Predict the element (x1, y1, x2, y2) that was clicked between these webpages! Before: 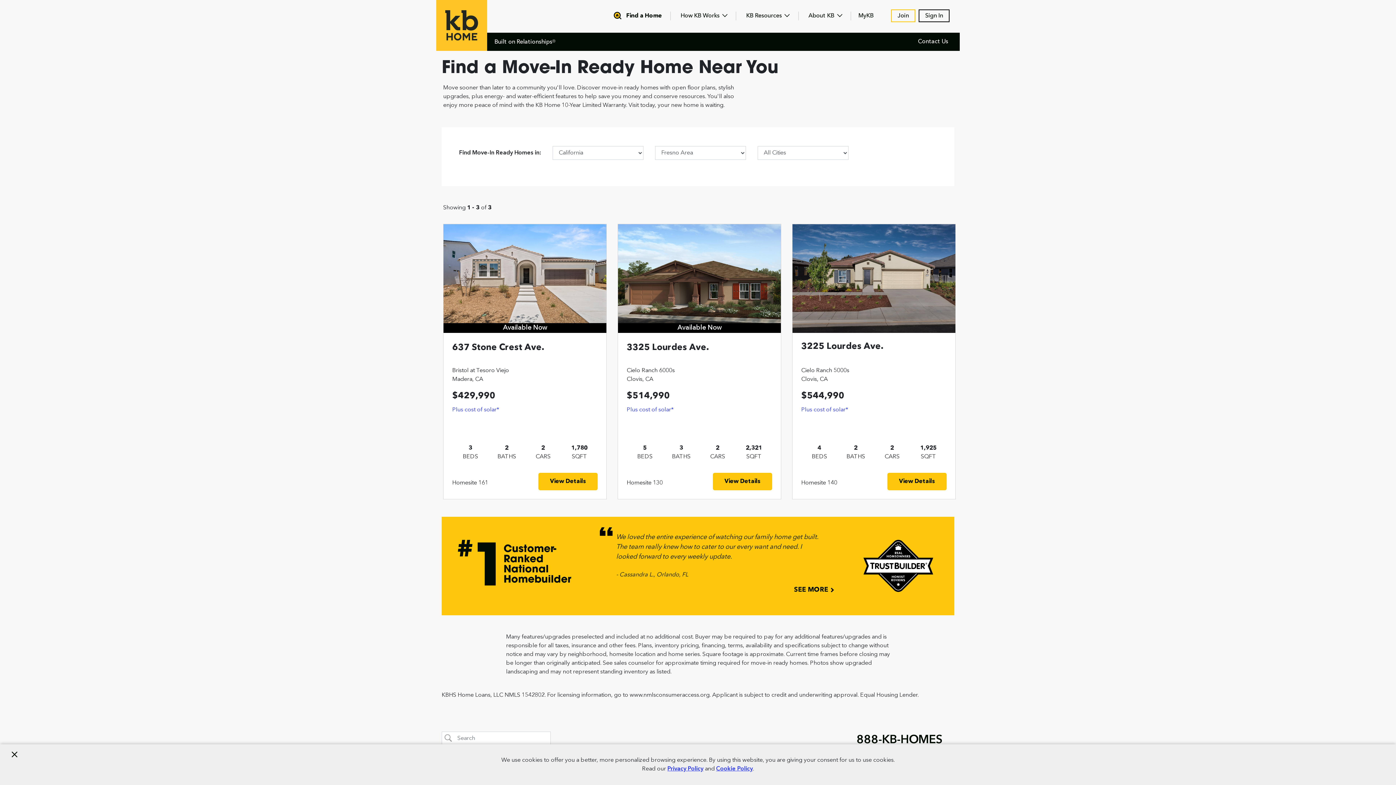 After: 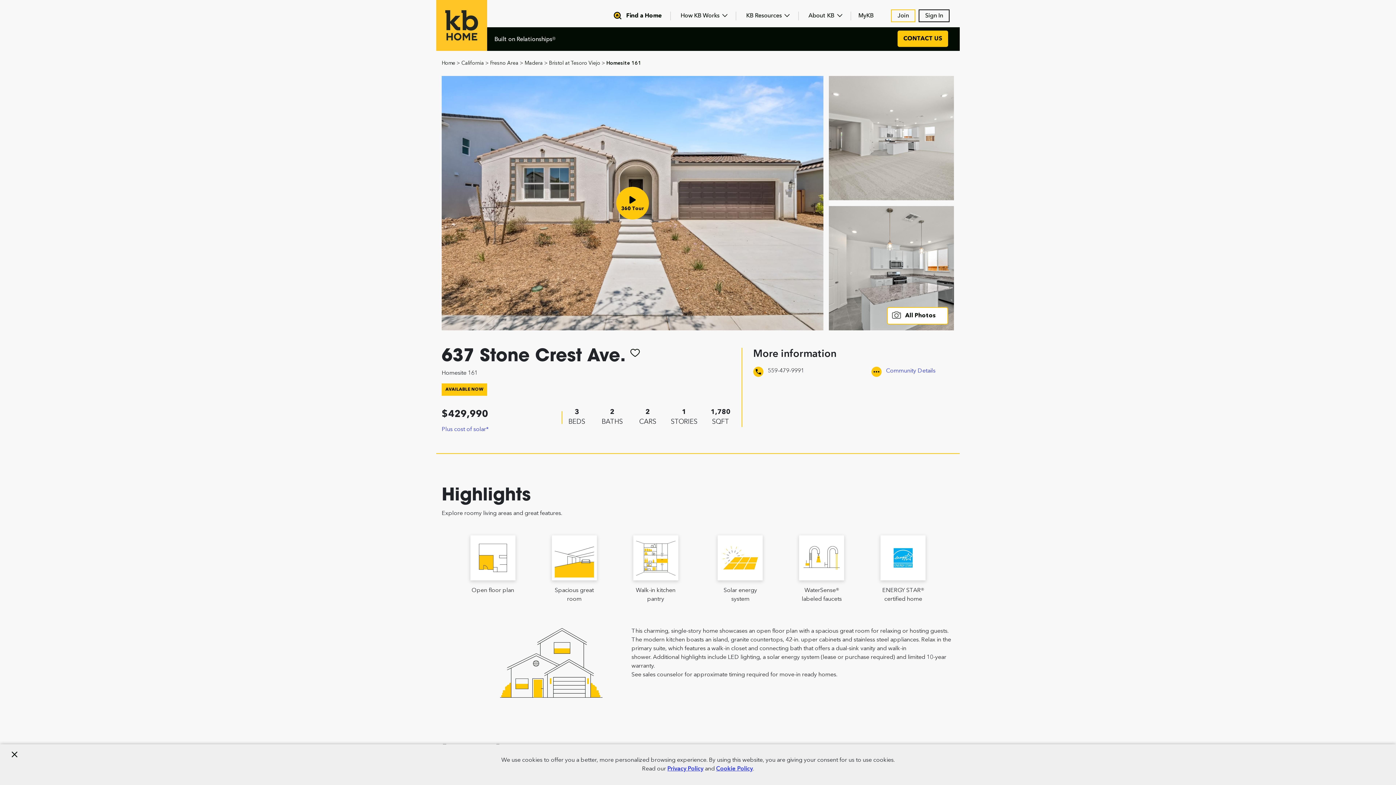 Action: label: View Details bbox: (538, 472, 597, 490)